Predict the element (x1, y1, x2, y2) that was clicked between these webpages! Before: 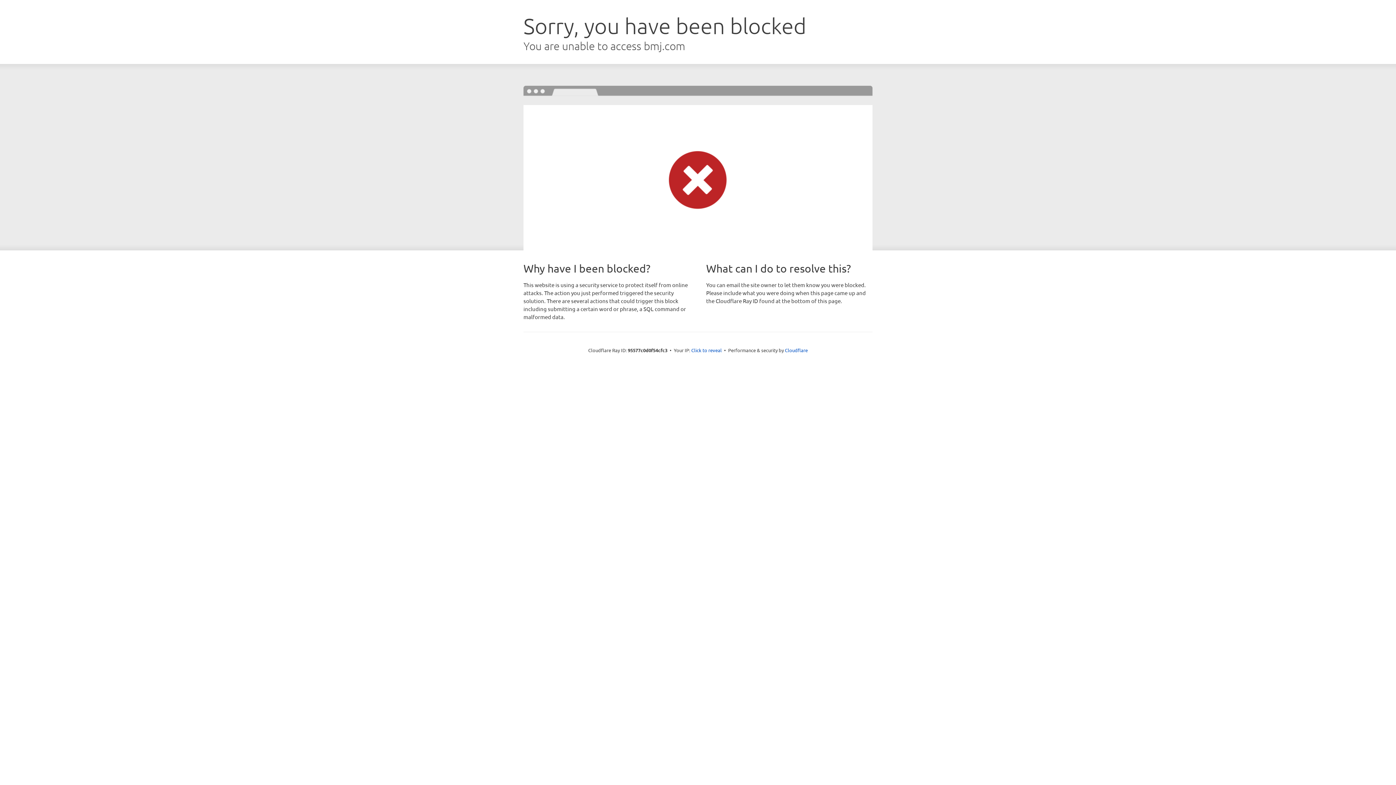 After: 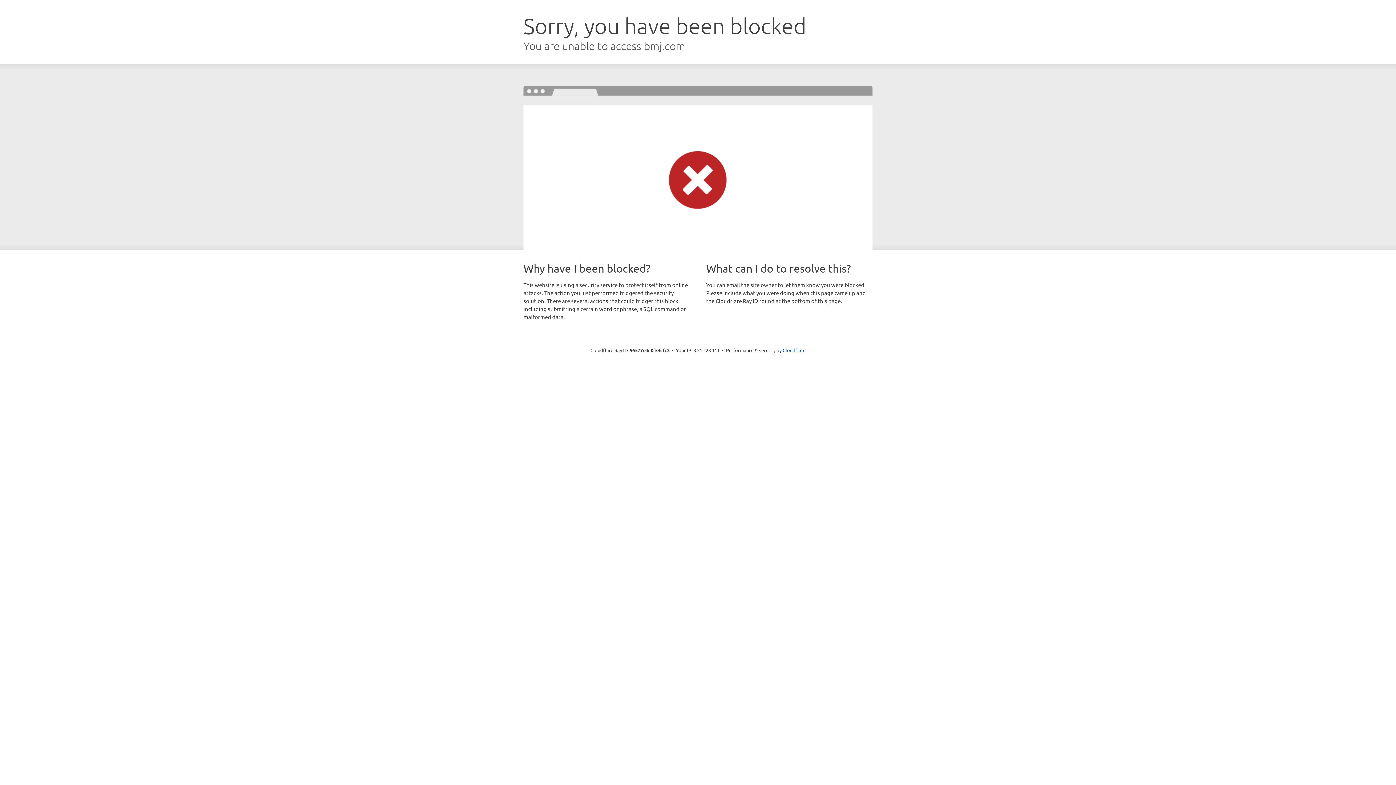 Action: label: Click to reveal bbox: (691, 346, 722, 353)